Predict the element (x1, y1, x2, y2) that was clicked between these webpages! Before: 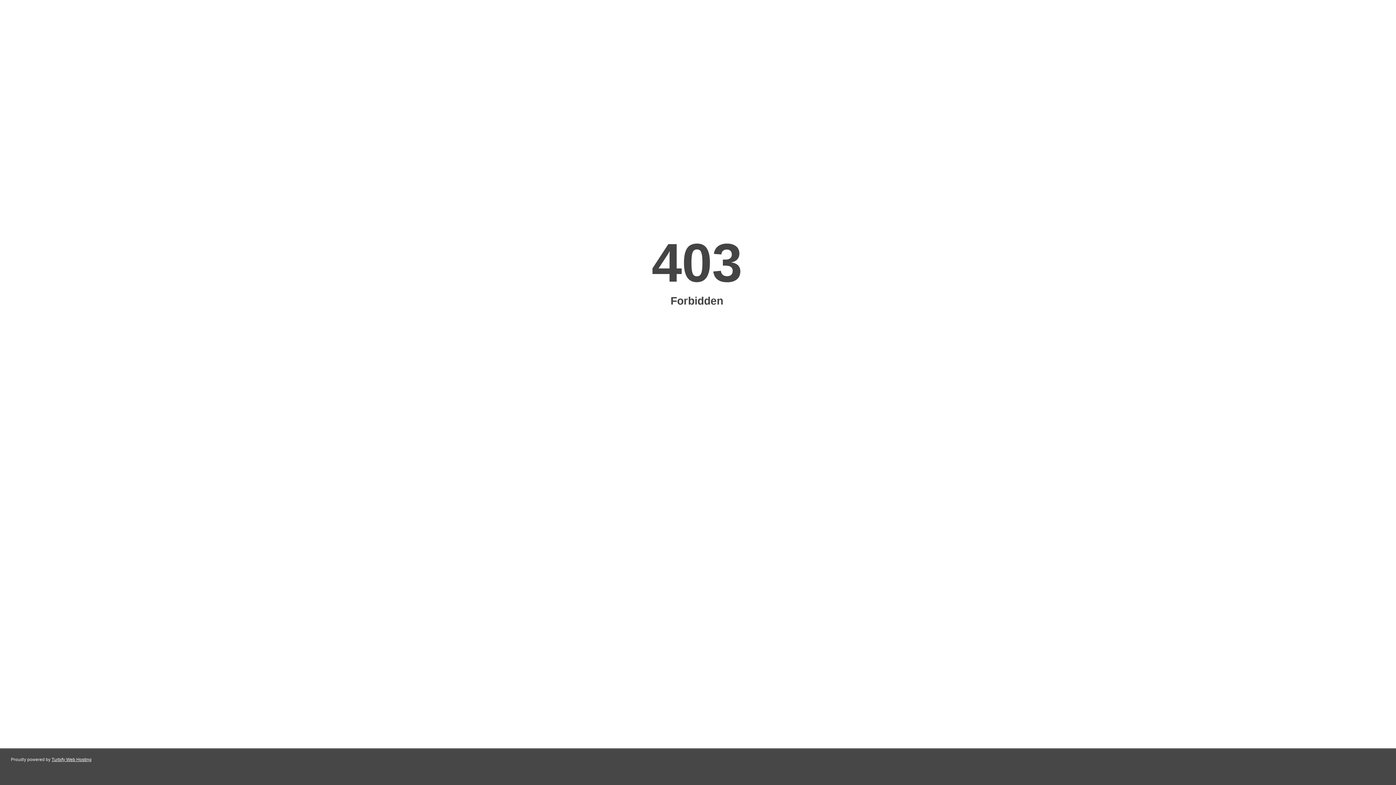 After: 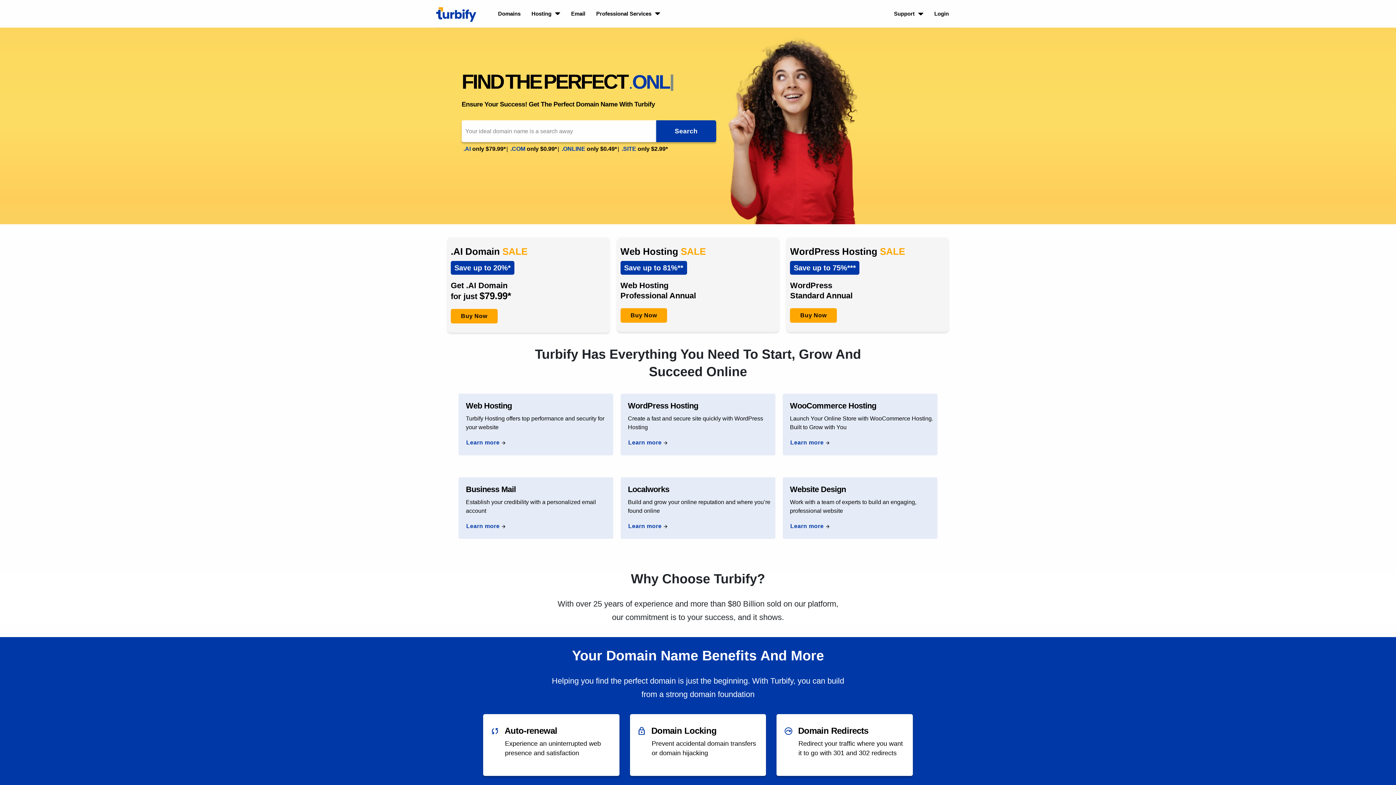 Action: bbox: (51, 757, 91, 762) label: Turbify Web Hosting